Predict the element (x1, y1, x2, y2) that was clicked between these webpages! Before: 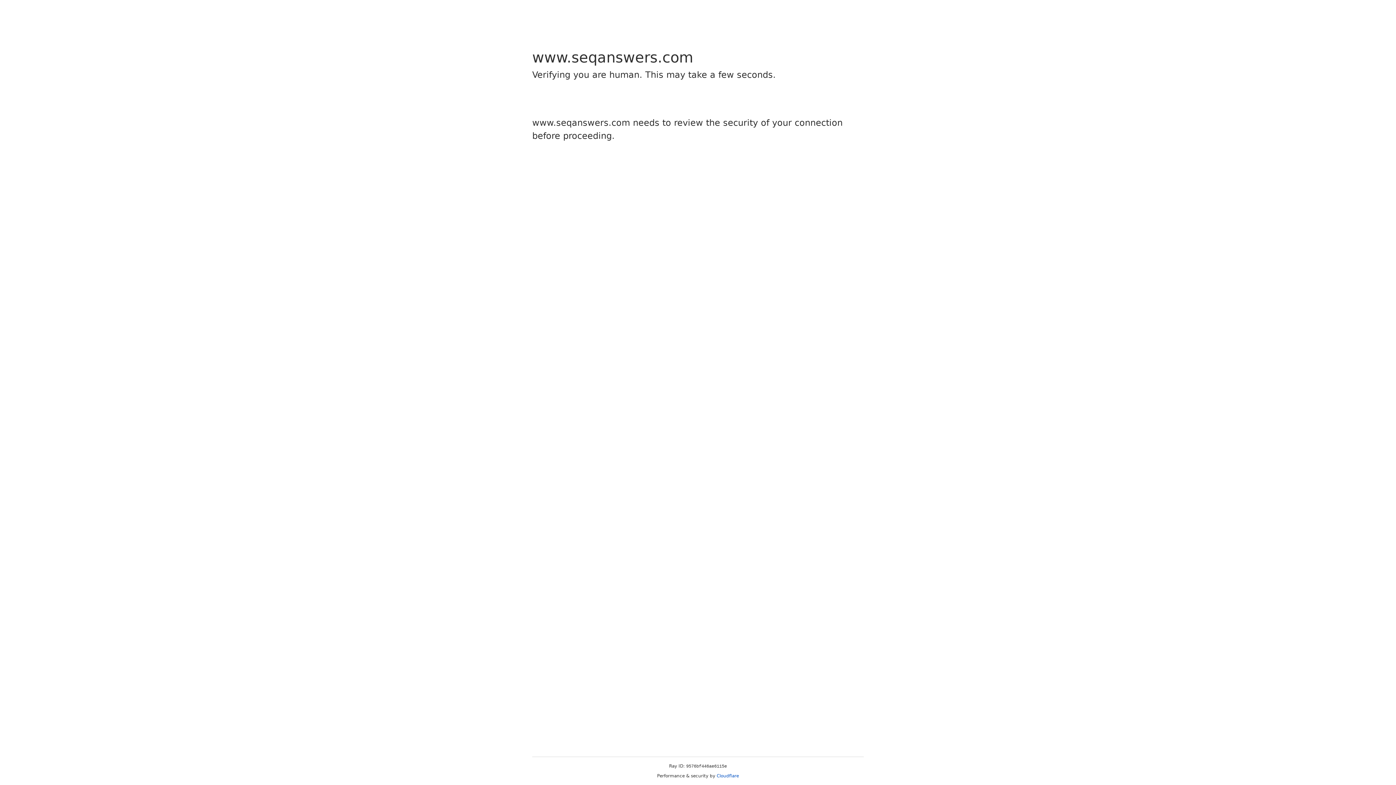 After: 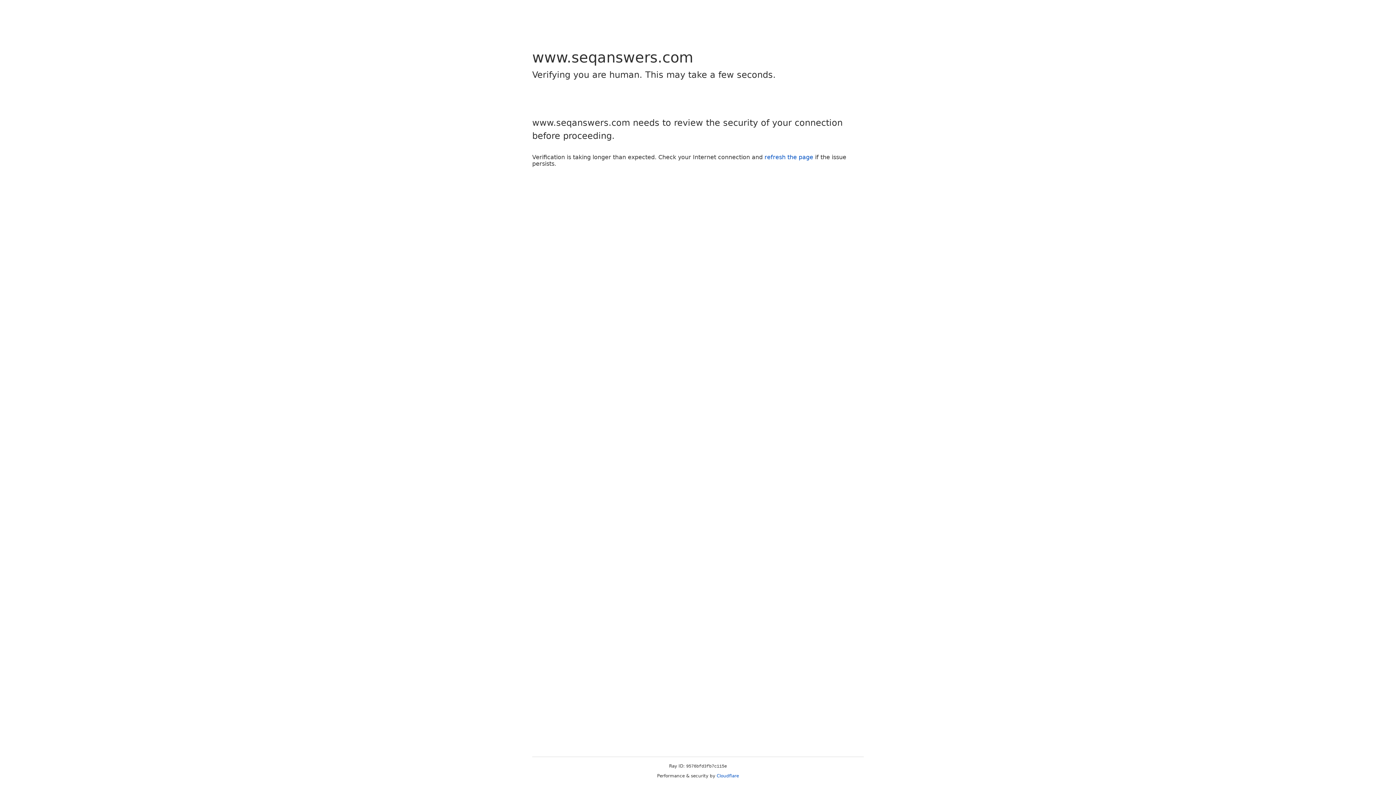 Action: label: Cloudflare bbox: (716, 773, 739, 778)